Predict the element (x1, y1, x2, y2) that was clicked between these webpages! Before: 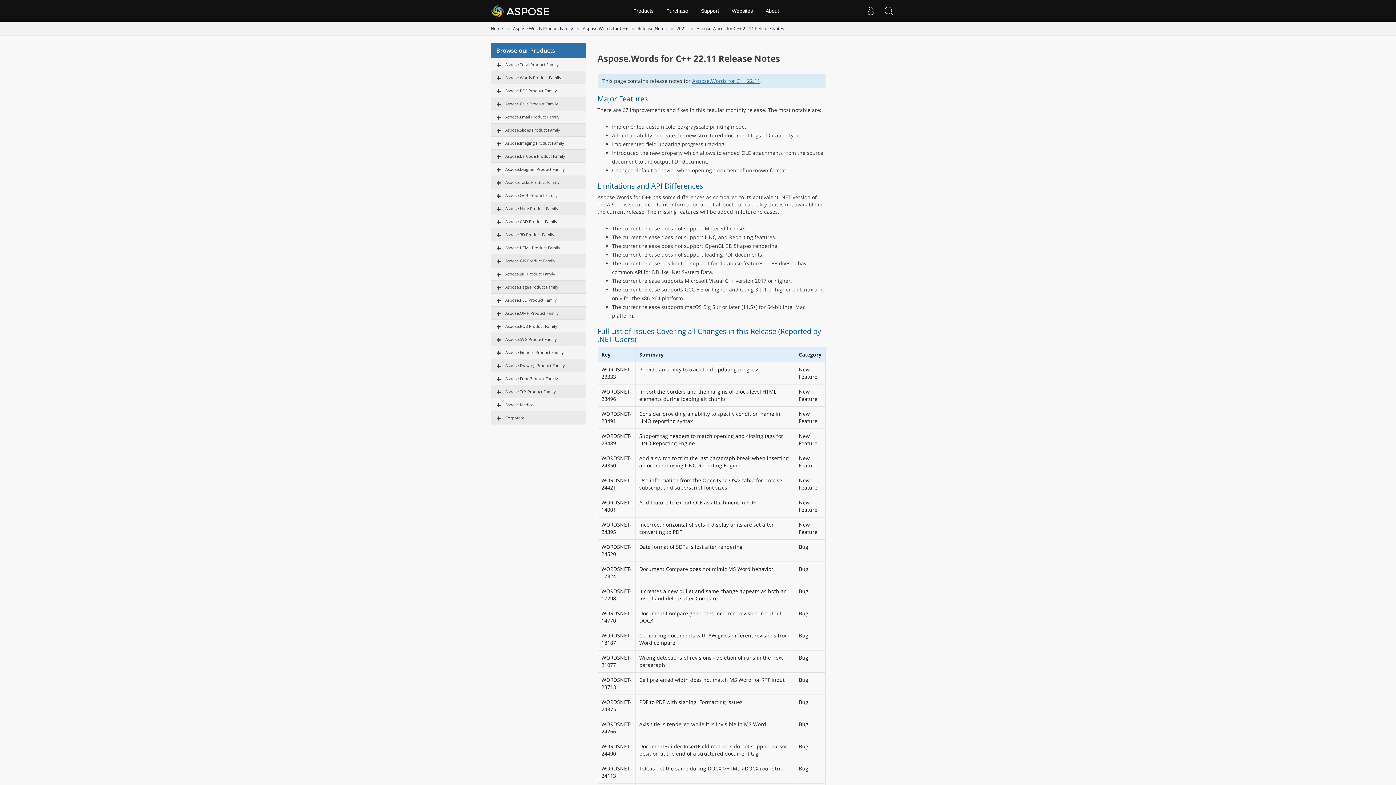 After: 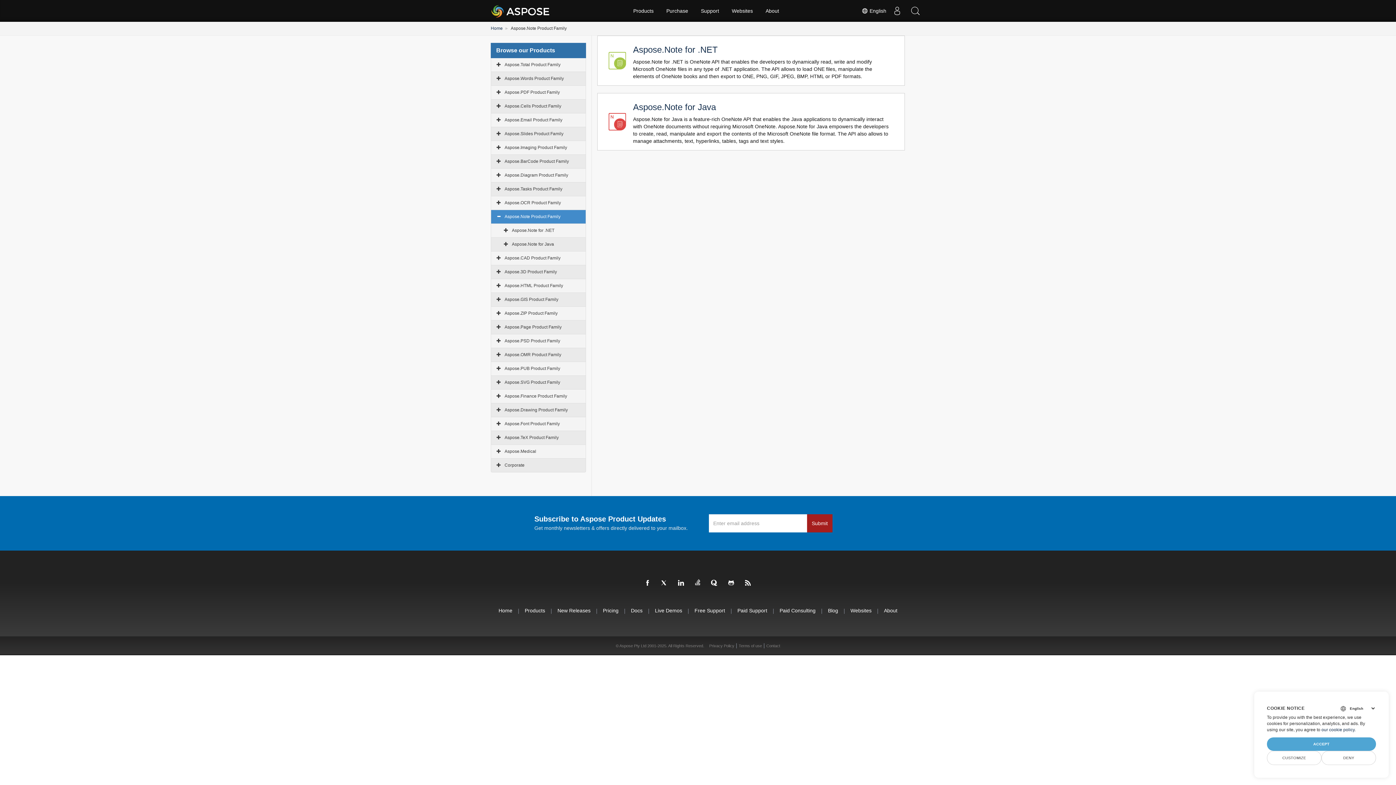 Action: label: Aspose.Note Product Family bbox: (505, 205, 558, 211)